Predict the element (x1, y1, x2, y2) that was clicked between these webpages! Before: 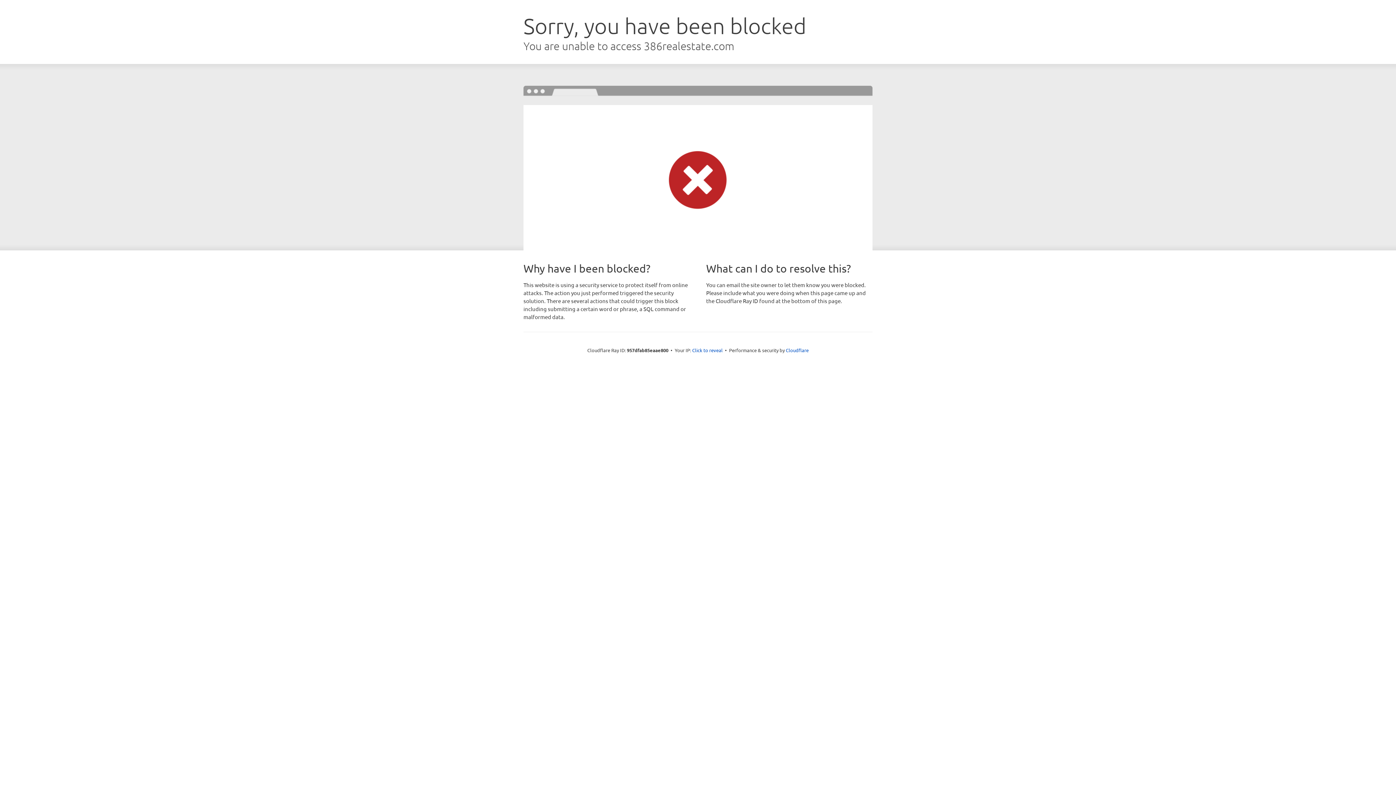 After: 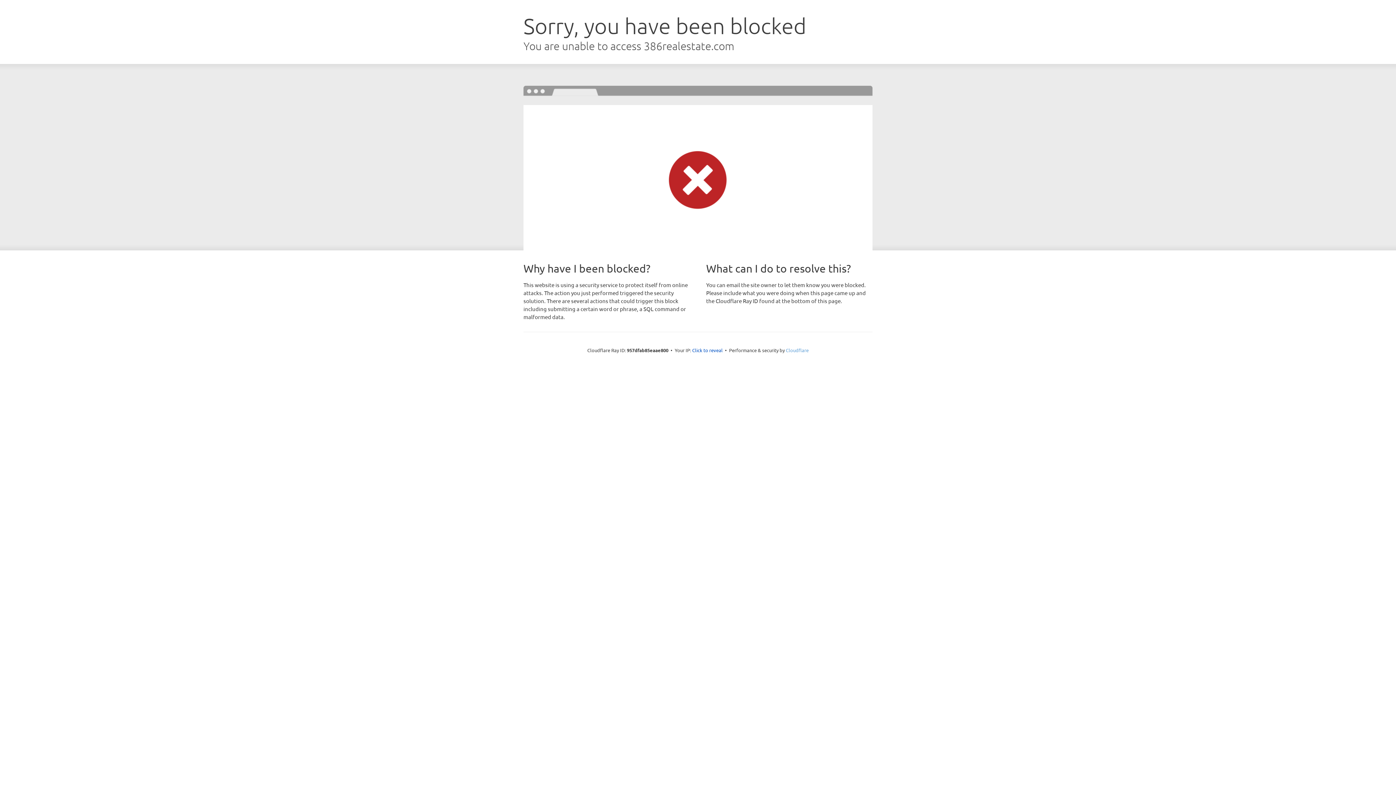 Action: label: Cloudflare bbox: (786, 347, 808, 353)